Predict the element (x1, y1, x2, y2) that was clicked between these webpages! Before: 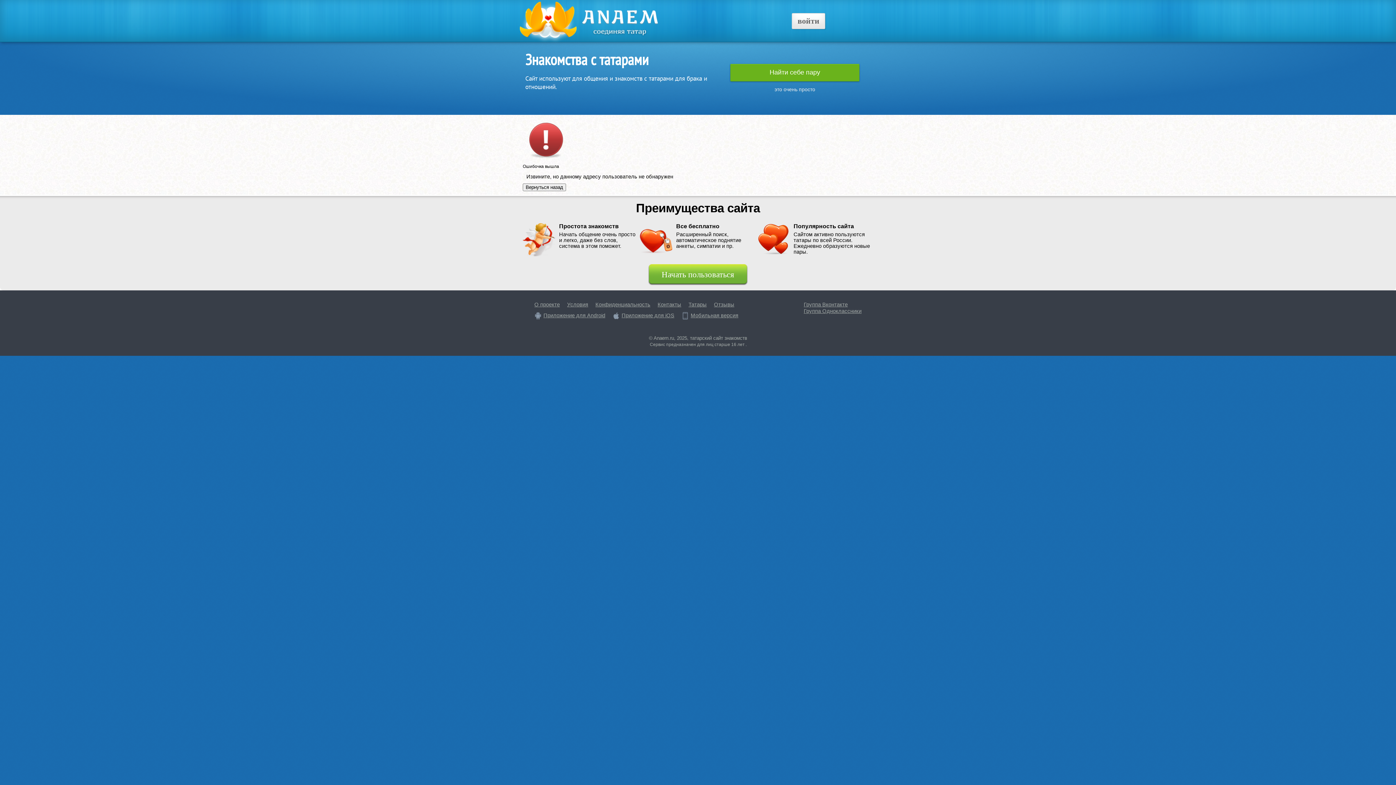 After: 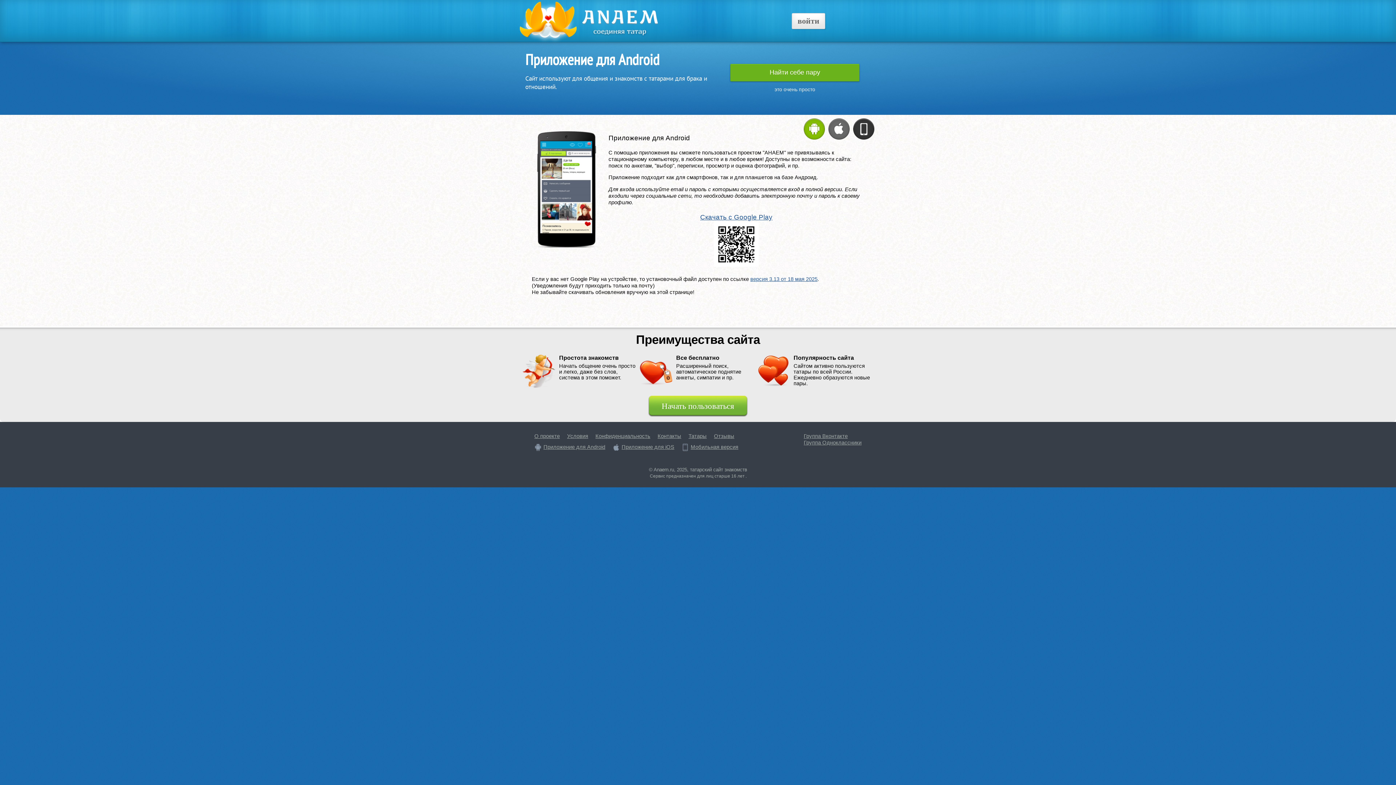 Action: label: Приложение для Android bbox: (534, 312, 605, 318)